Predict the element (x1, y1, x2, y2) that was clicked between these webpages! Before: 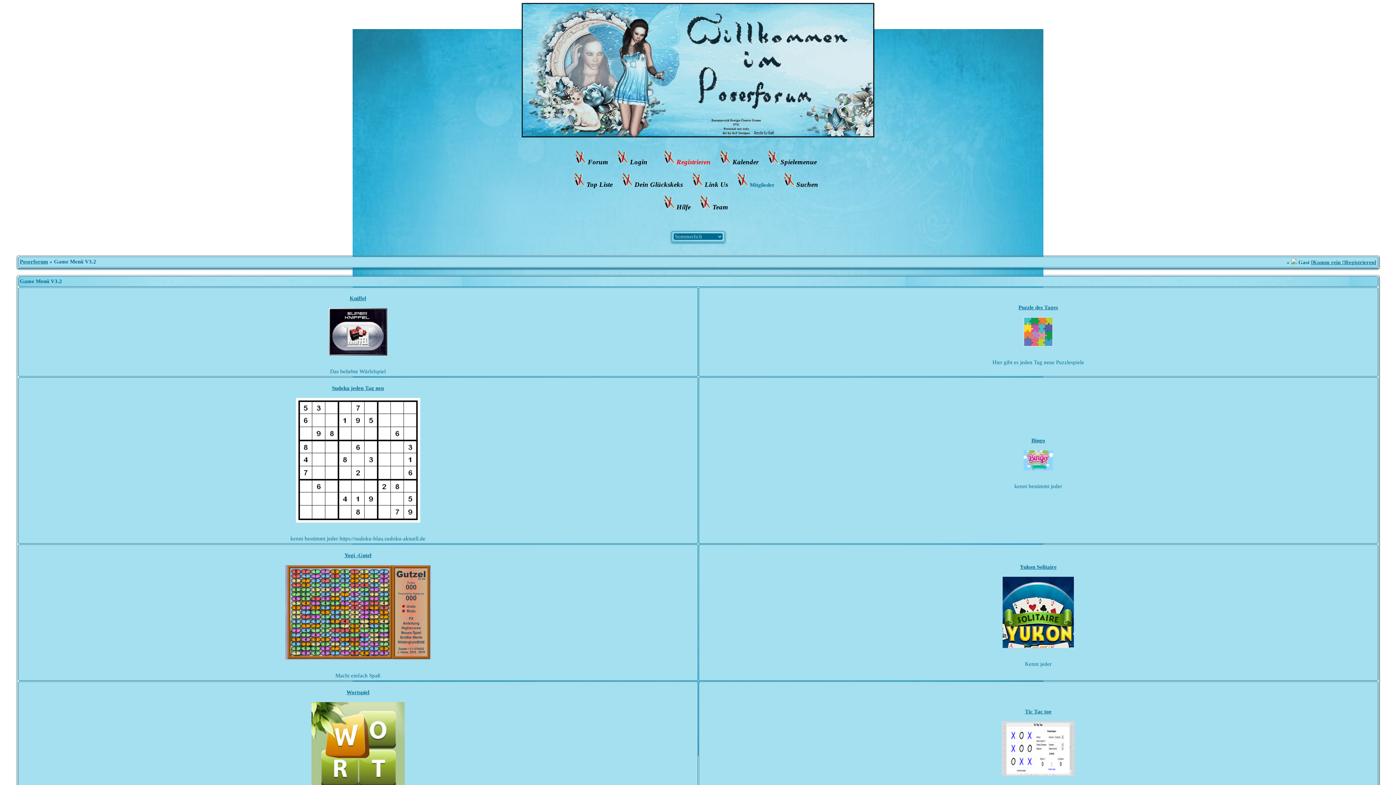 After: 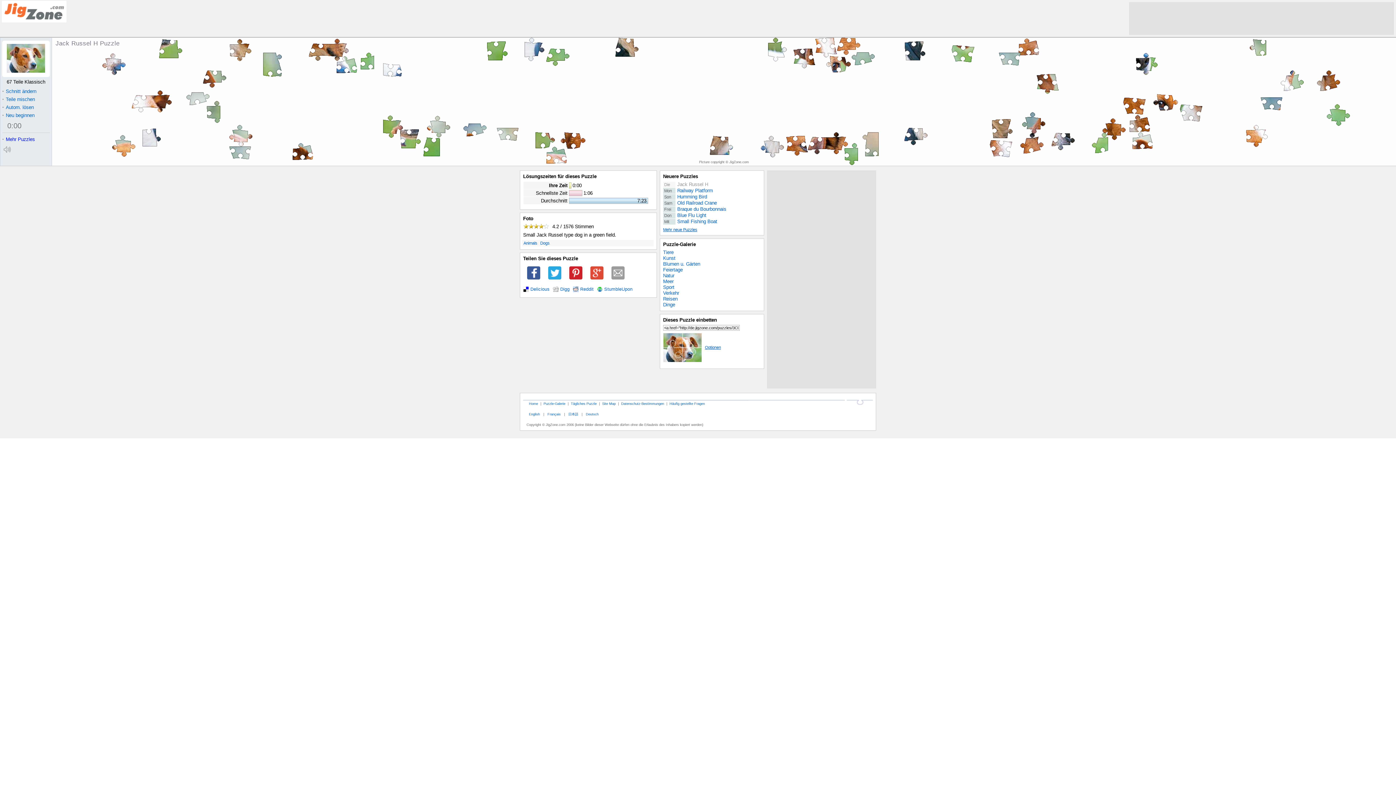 Action: bbox: (1018, 304, 1058, 310) label: Puzzle des Tages